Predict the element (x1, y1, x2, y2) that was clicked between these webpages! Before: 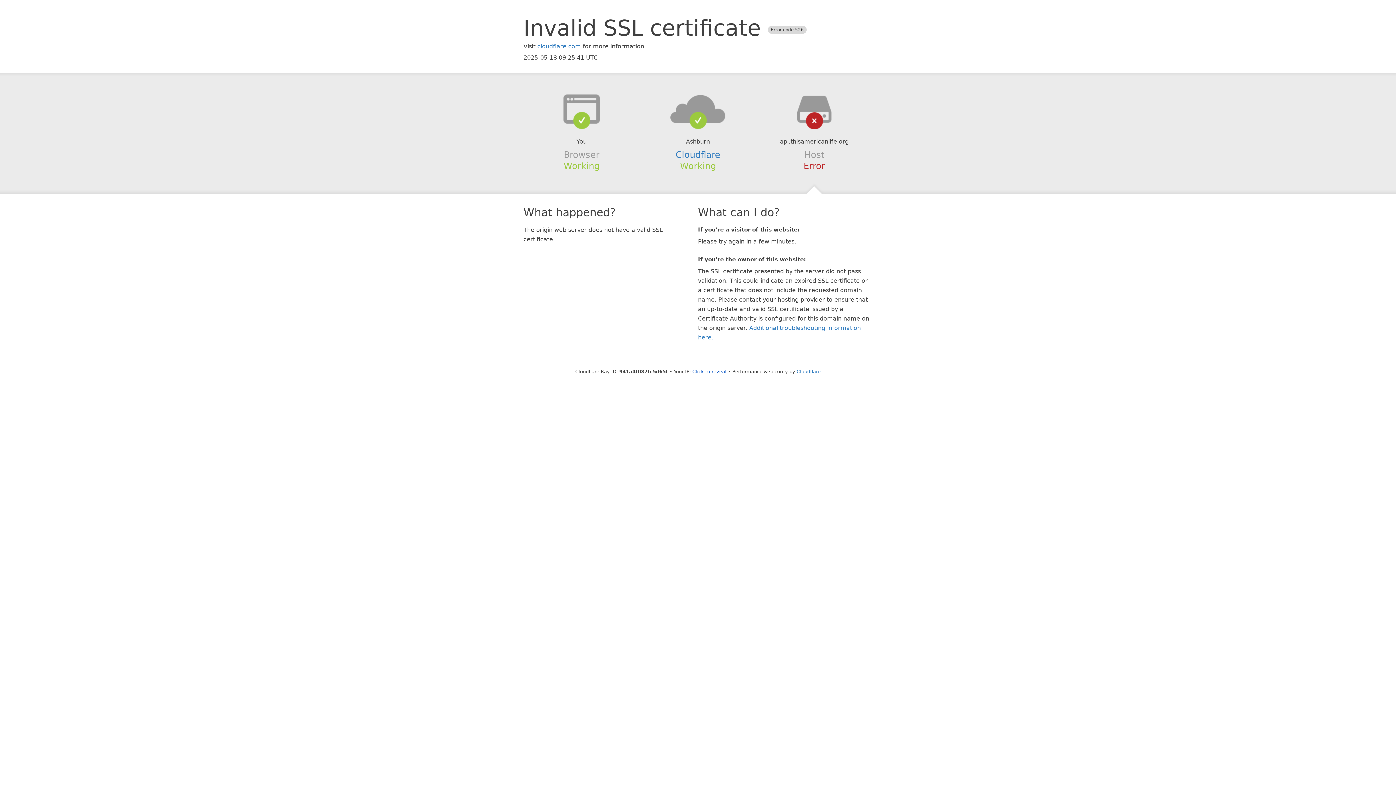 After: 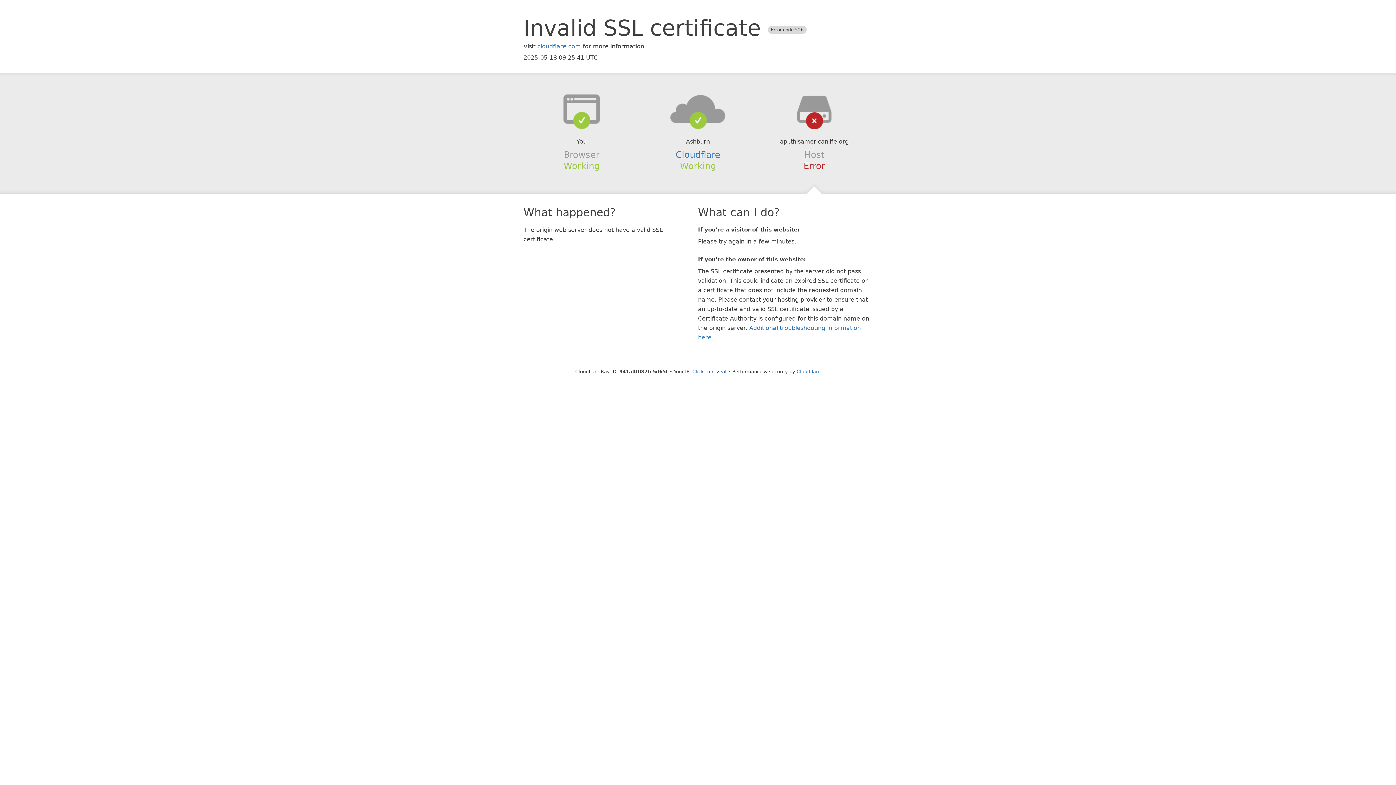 Action: bbox: (639, 94, 756, 123)